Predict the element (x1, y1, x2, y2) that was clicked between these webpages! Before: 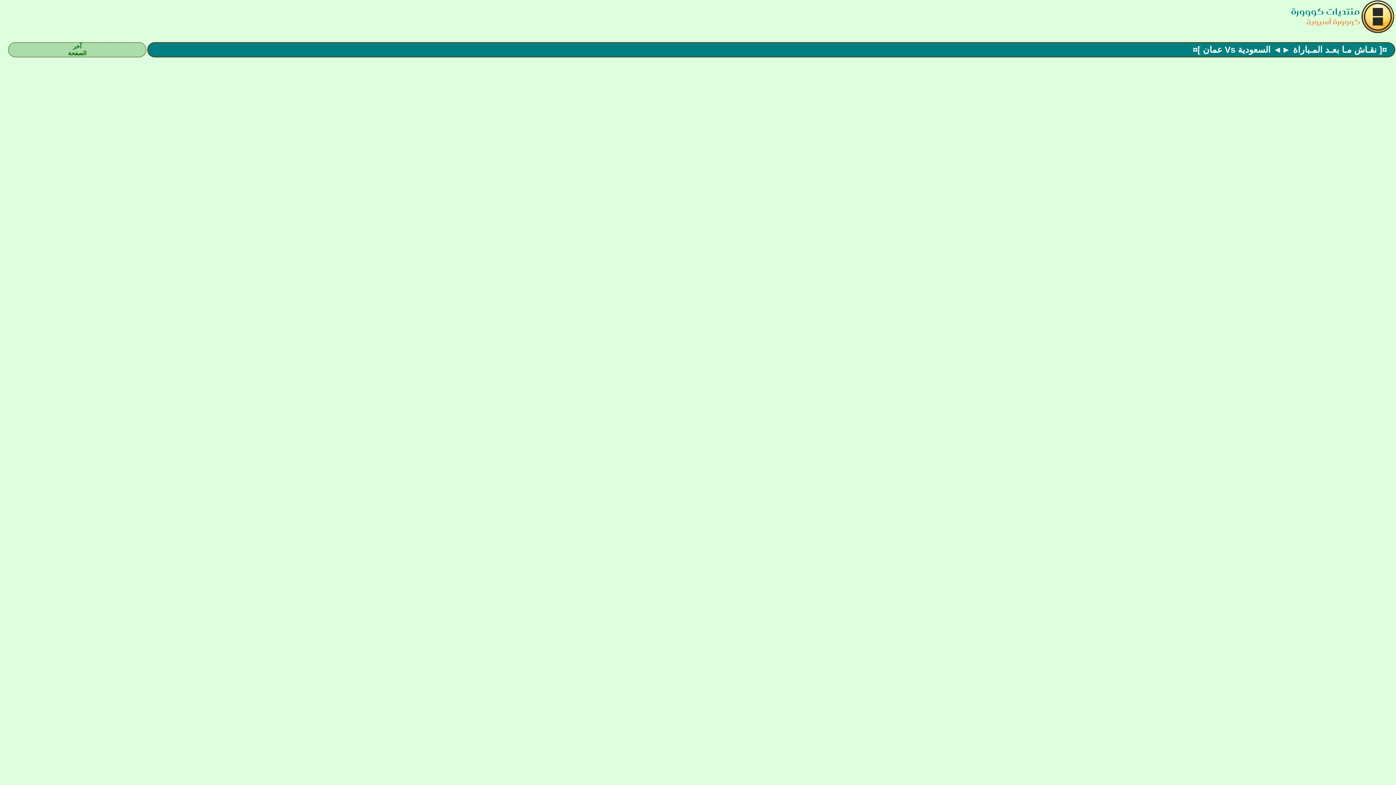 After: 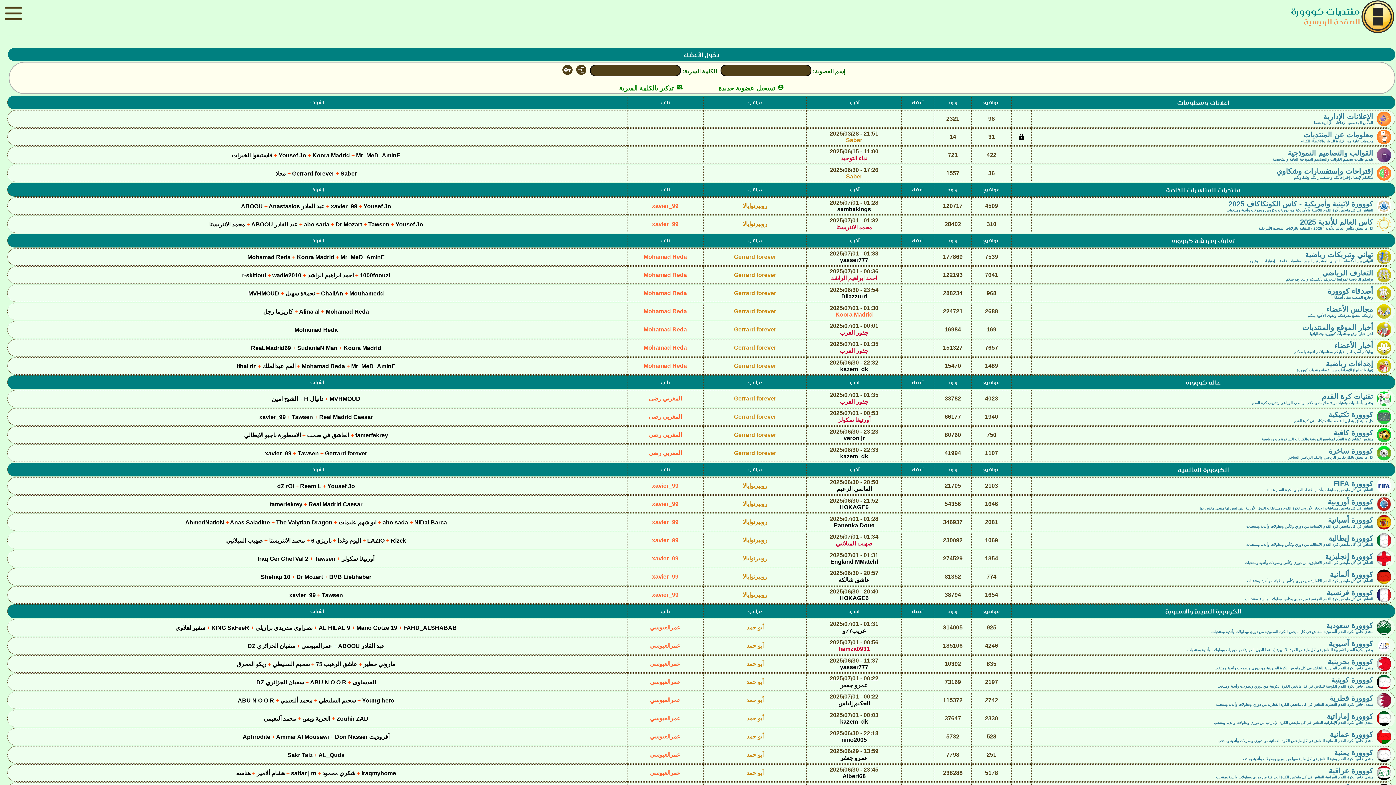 Action: bbox: (1361, 21, 1394, 38)